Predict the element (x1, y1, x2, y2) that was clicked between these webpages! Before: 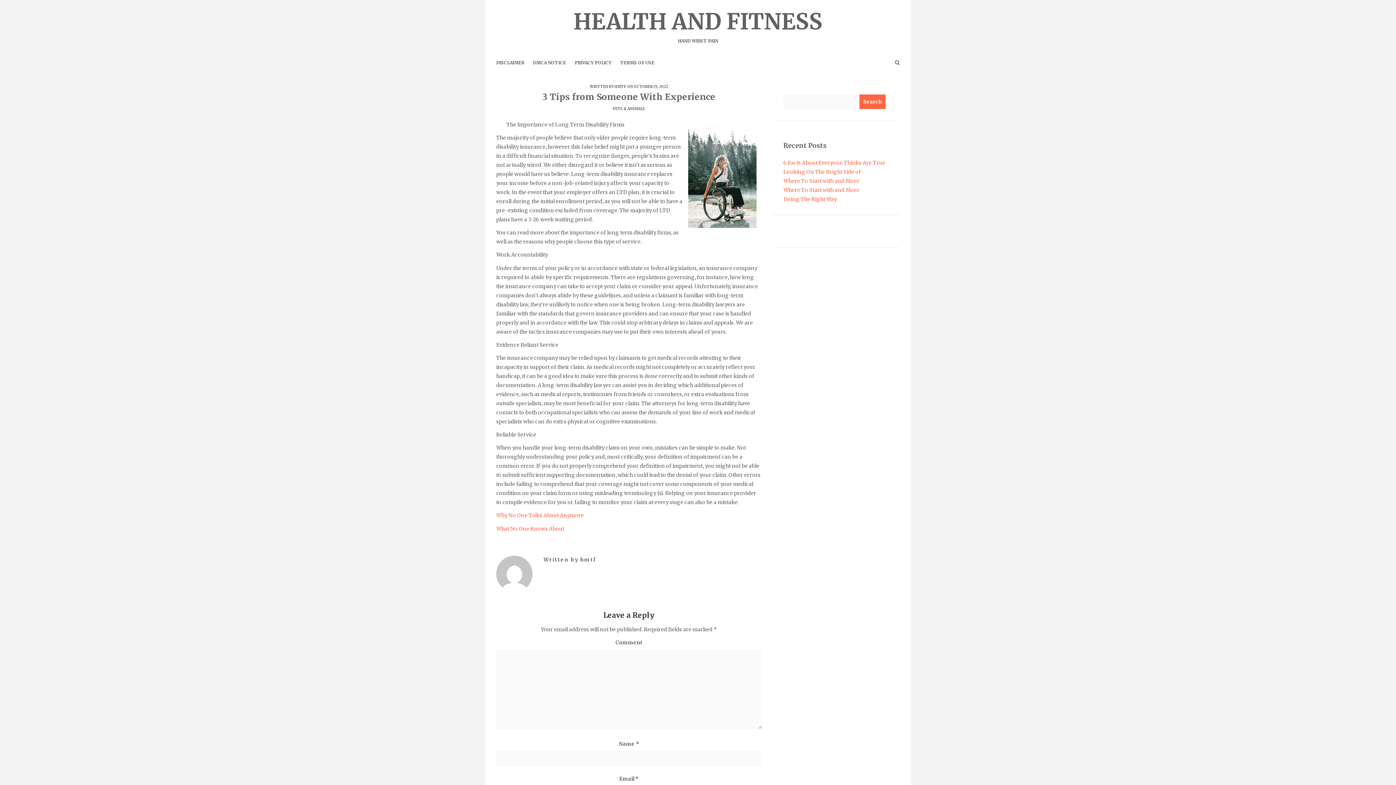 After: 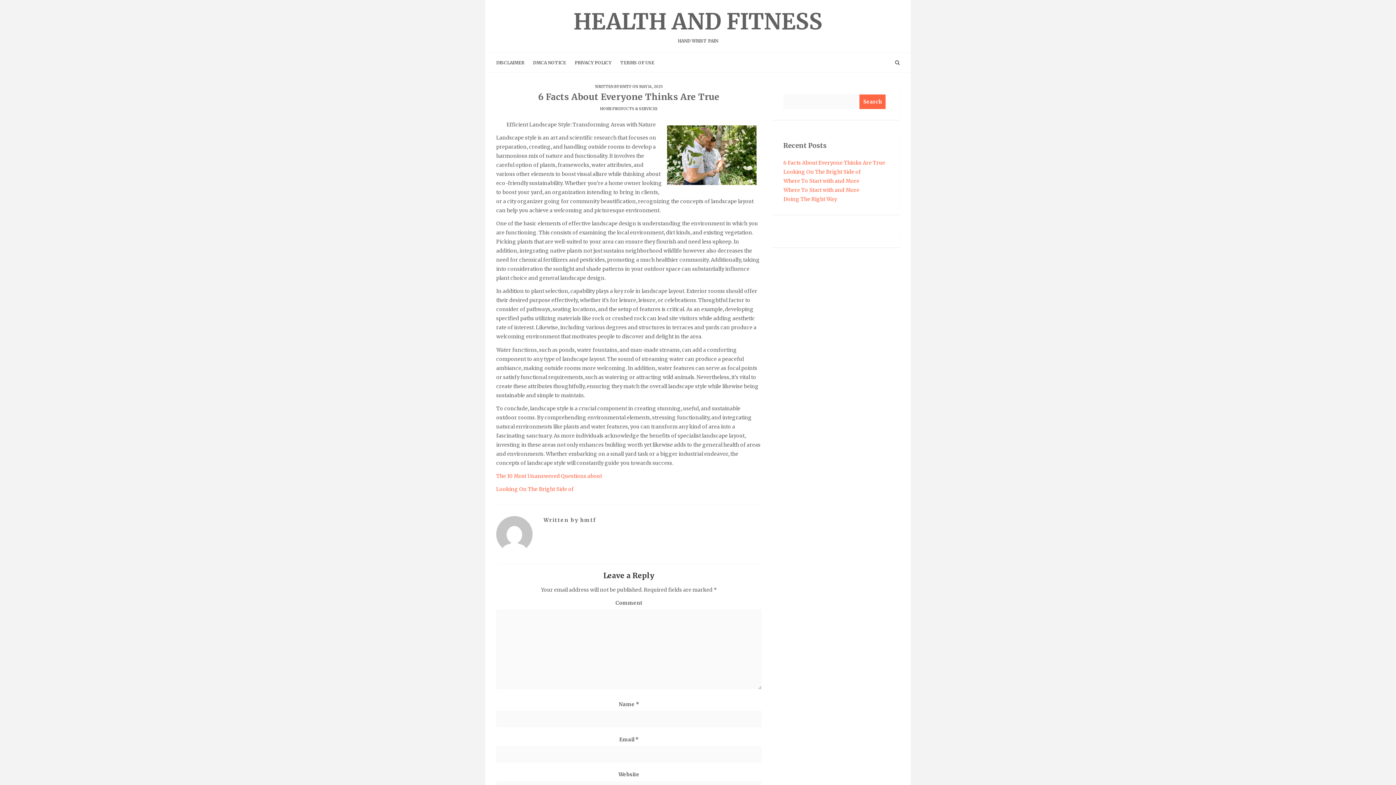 Action: bbox: (783, 159, 885, 166) label: 6 Facts About Everyone Thinks Are True